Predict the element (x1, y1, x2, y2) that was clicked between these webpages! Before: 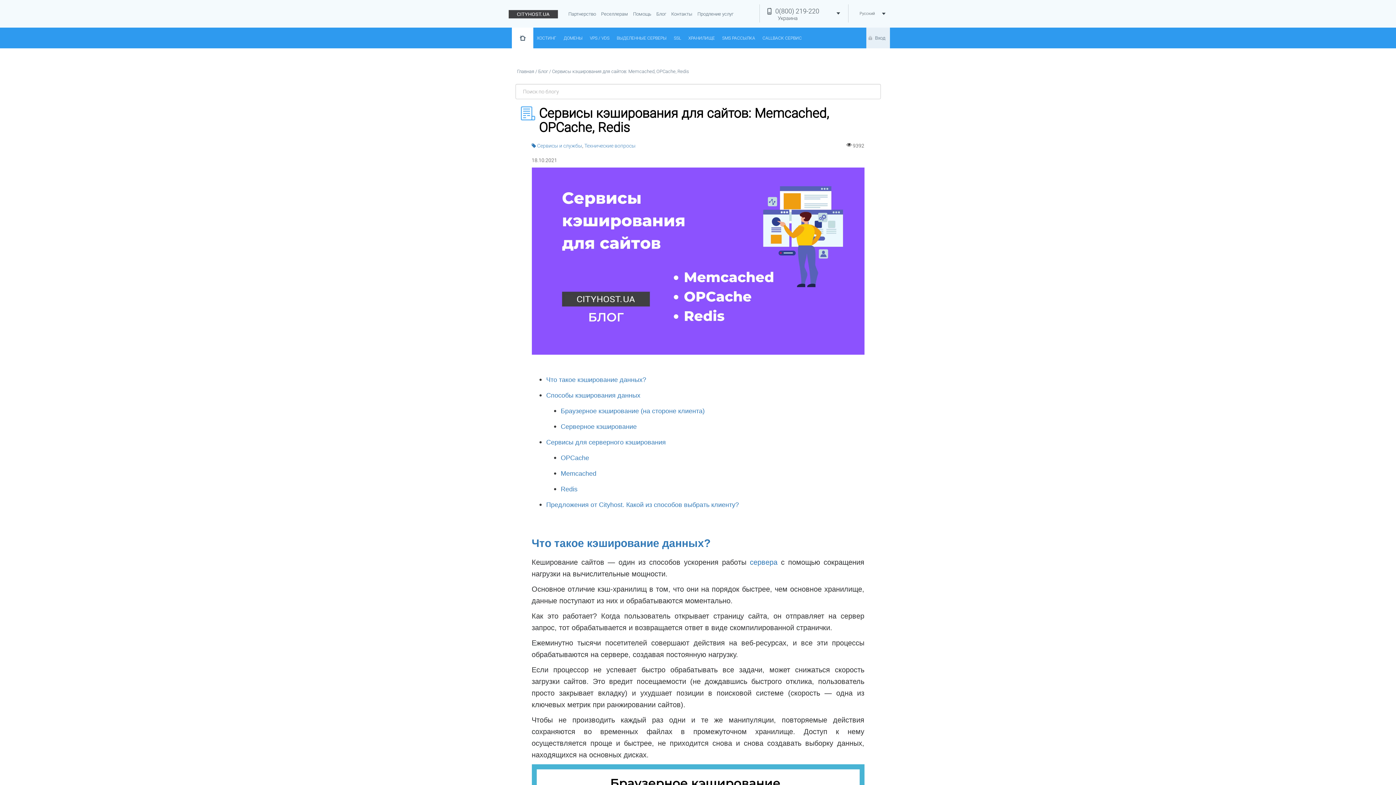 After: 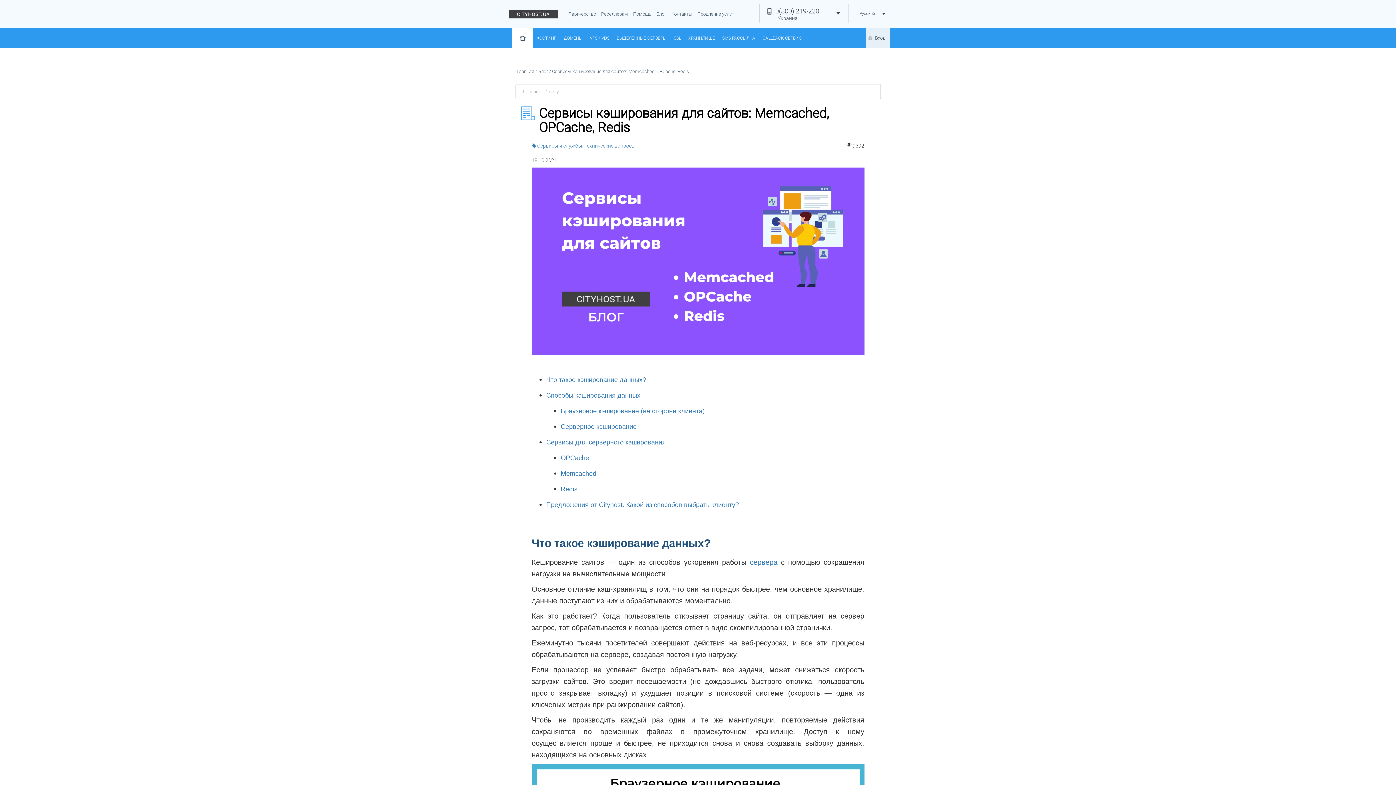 Action: label: Что такое кэширование данных? bbox: (531, 537, 710, 549)